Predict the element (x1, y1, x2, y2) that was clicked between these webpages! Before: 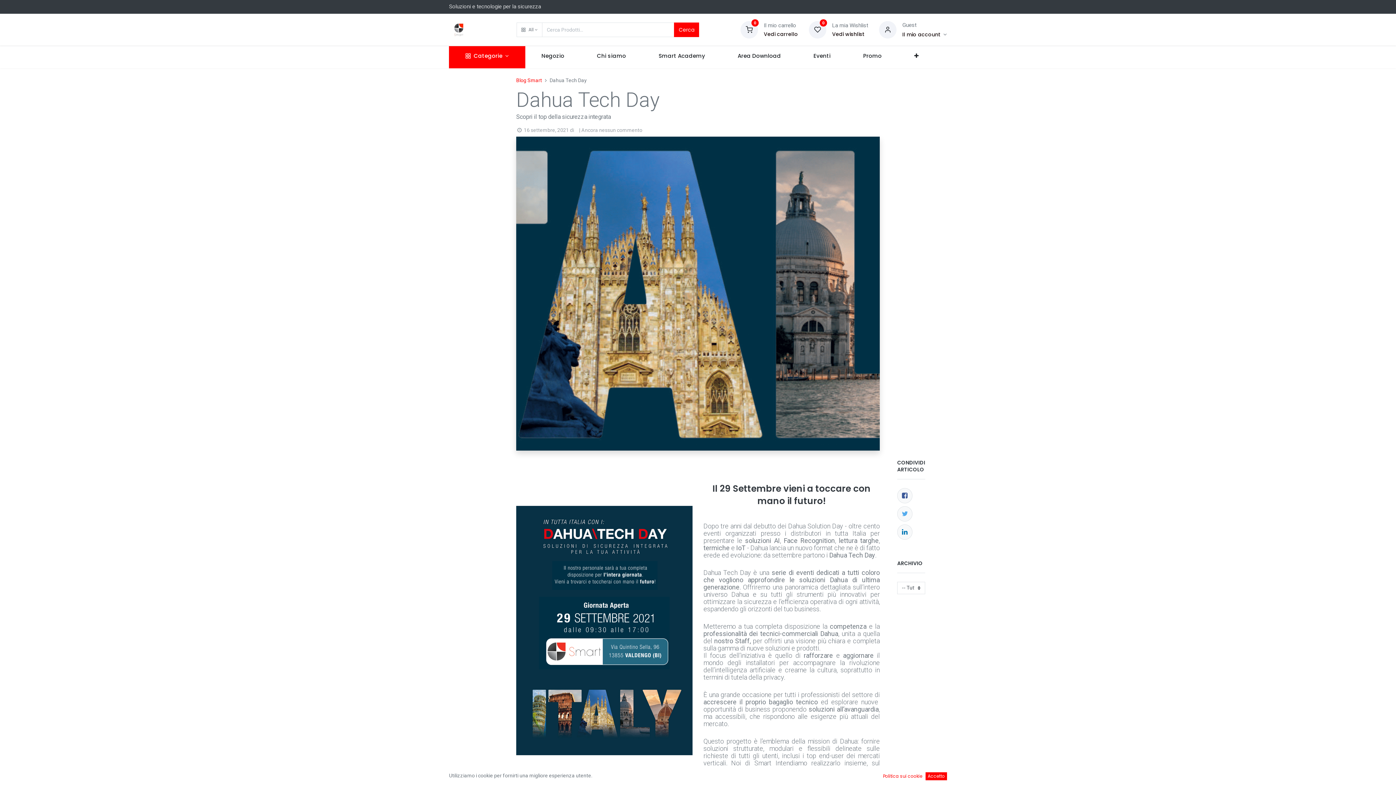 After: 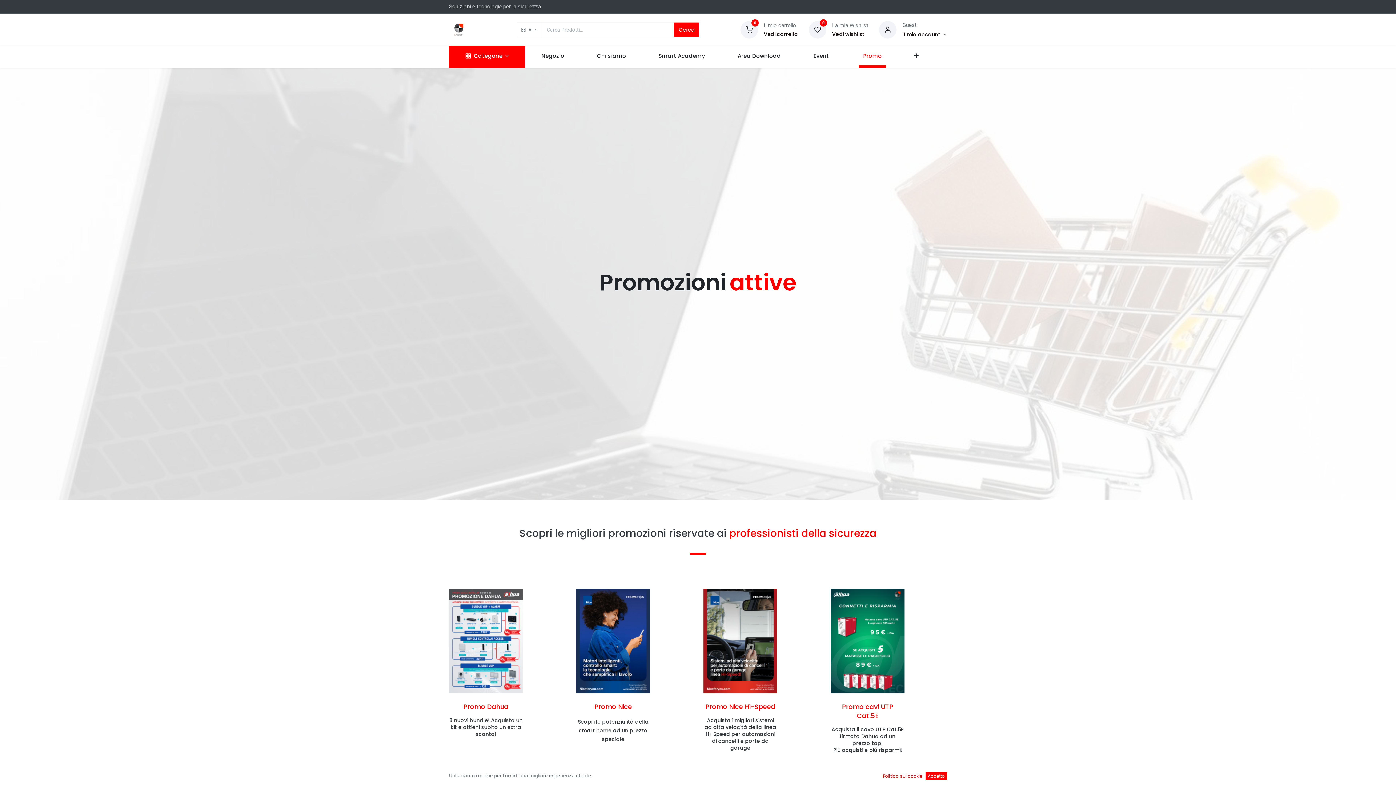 Action: label: Promo bbox: (858, 46, 886, 68)